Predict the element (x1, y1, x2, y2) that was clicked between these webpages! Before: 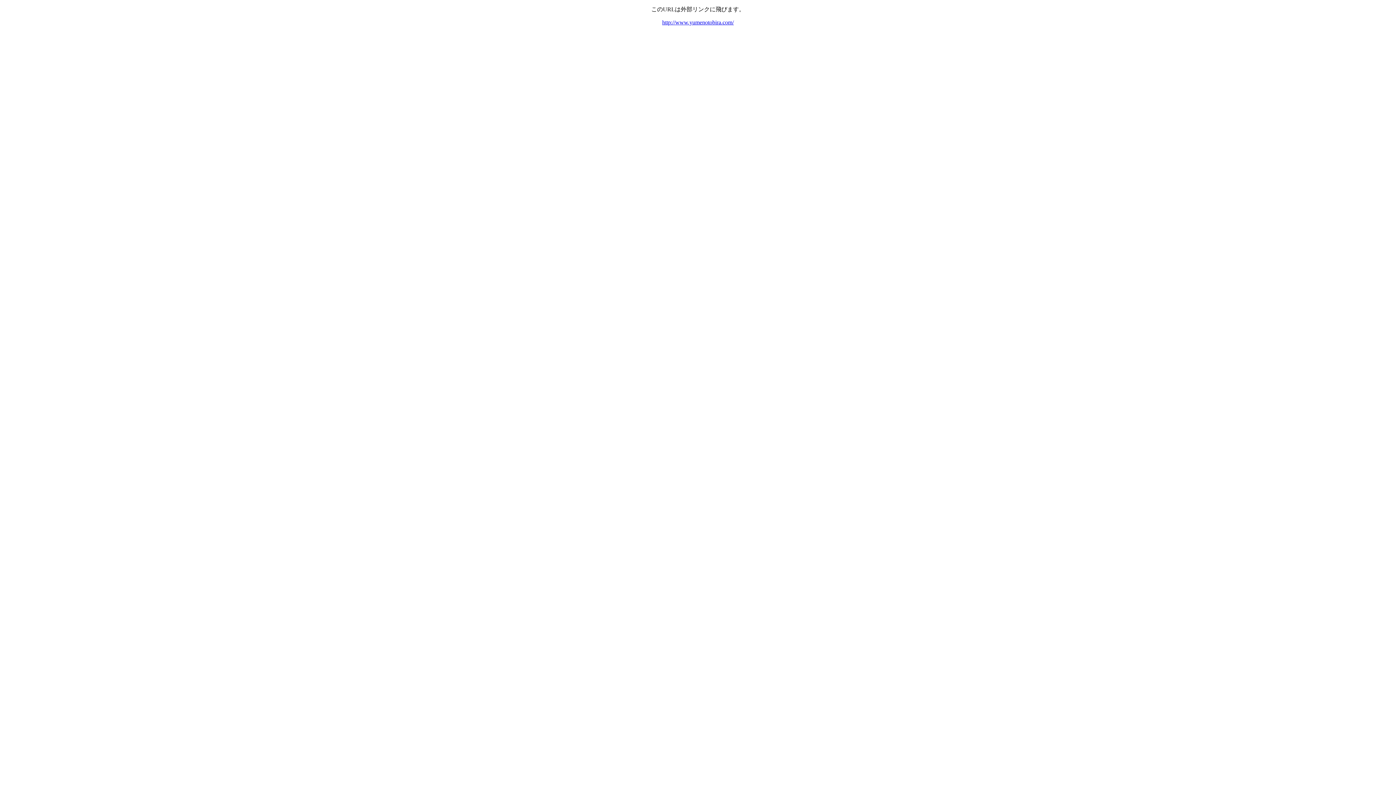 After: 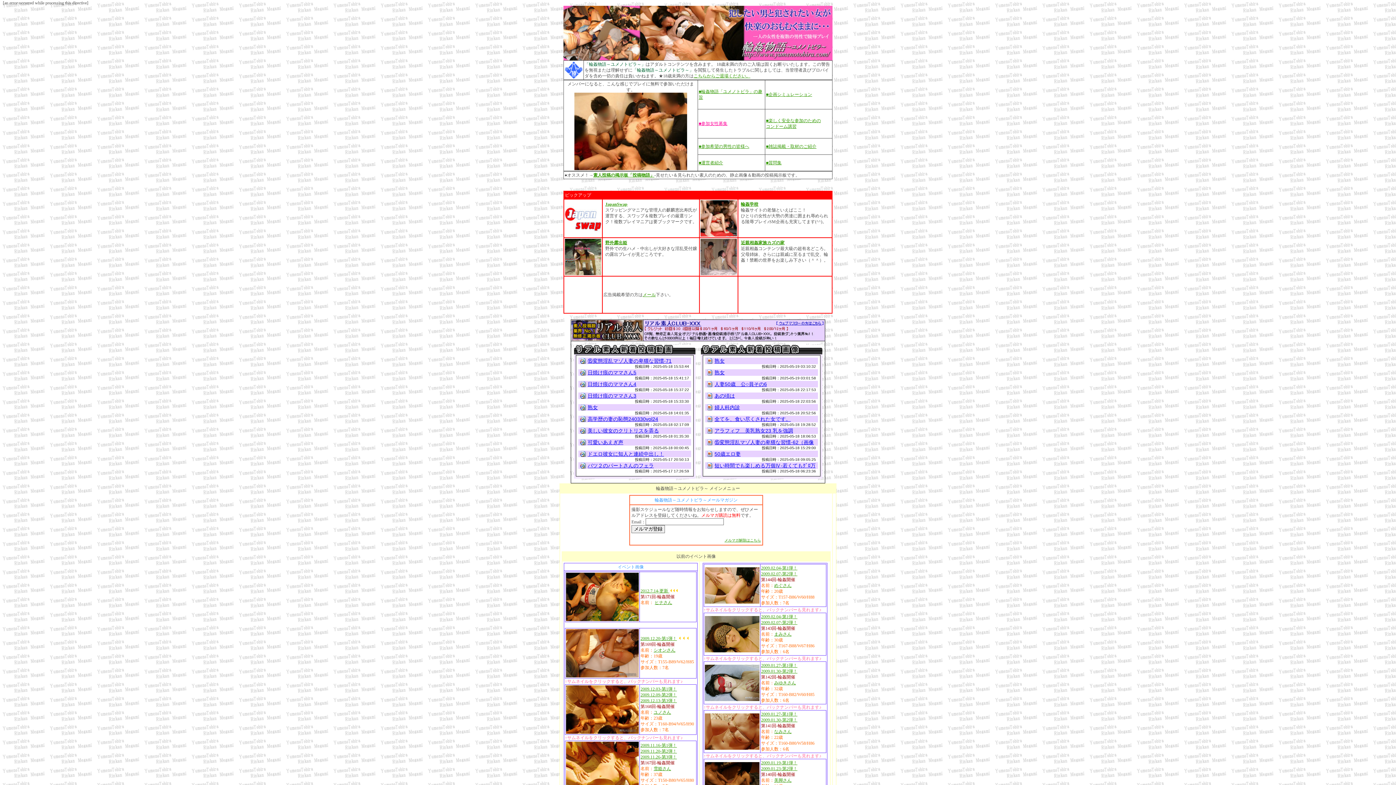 Action: bbox: (662, 19, 734, 25) label: http://www.yumenotobira.com/